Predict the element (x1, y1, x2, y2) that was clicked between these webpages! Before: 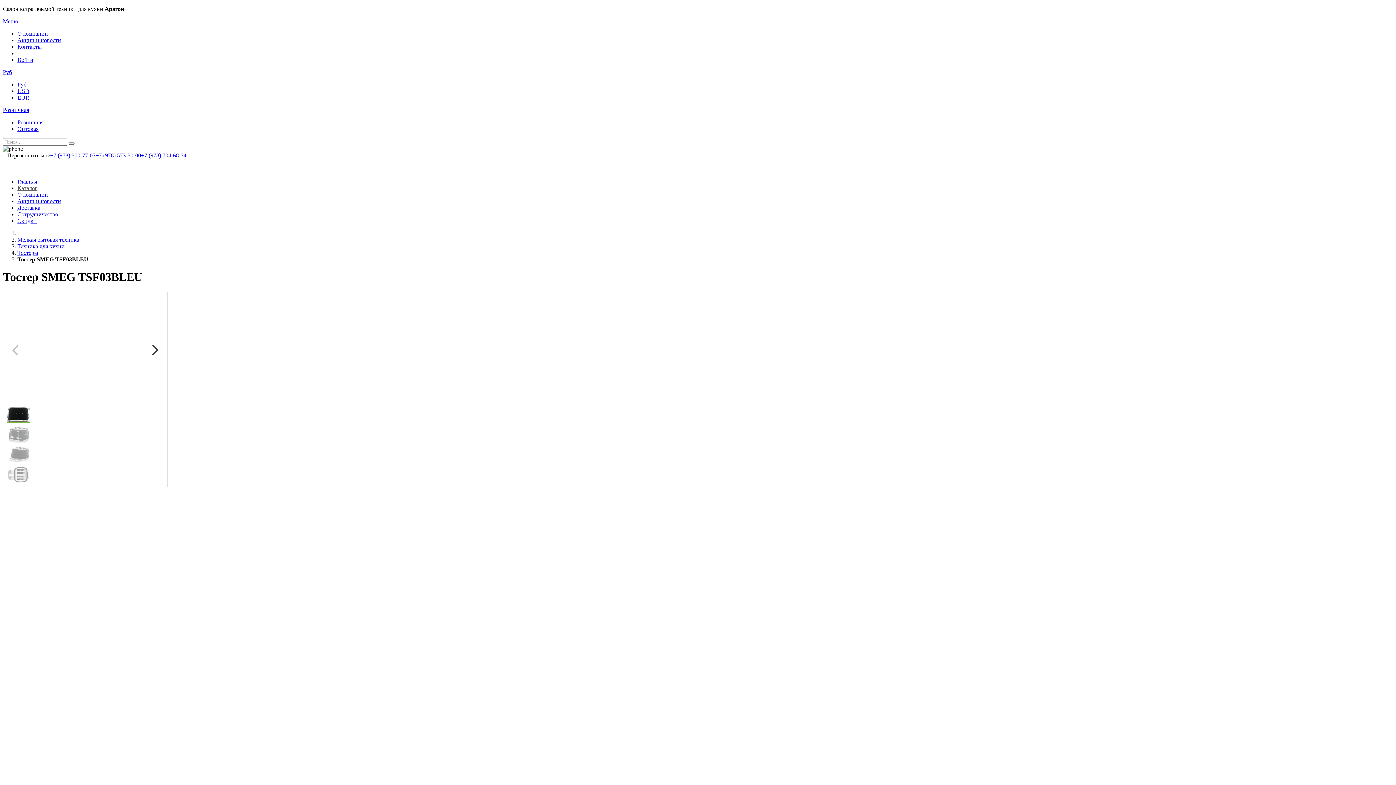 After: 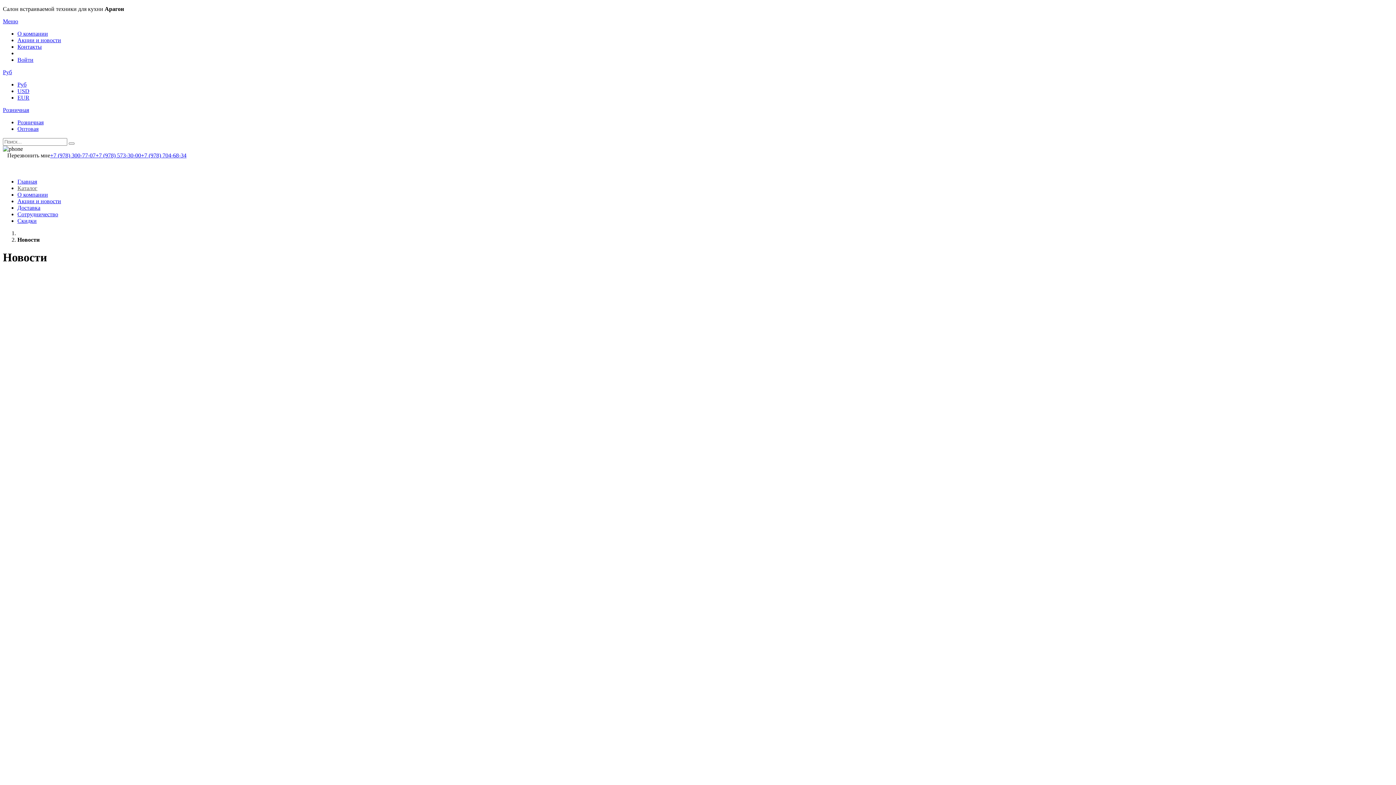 Action: bbox: (17, 198, 61, 204) label: Акции и новости